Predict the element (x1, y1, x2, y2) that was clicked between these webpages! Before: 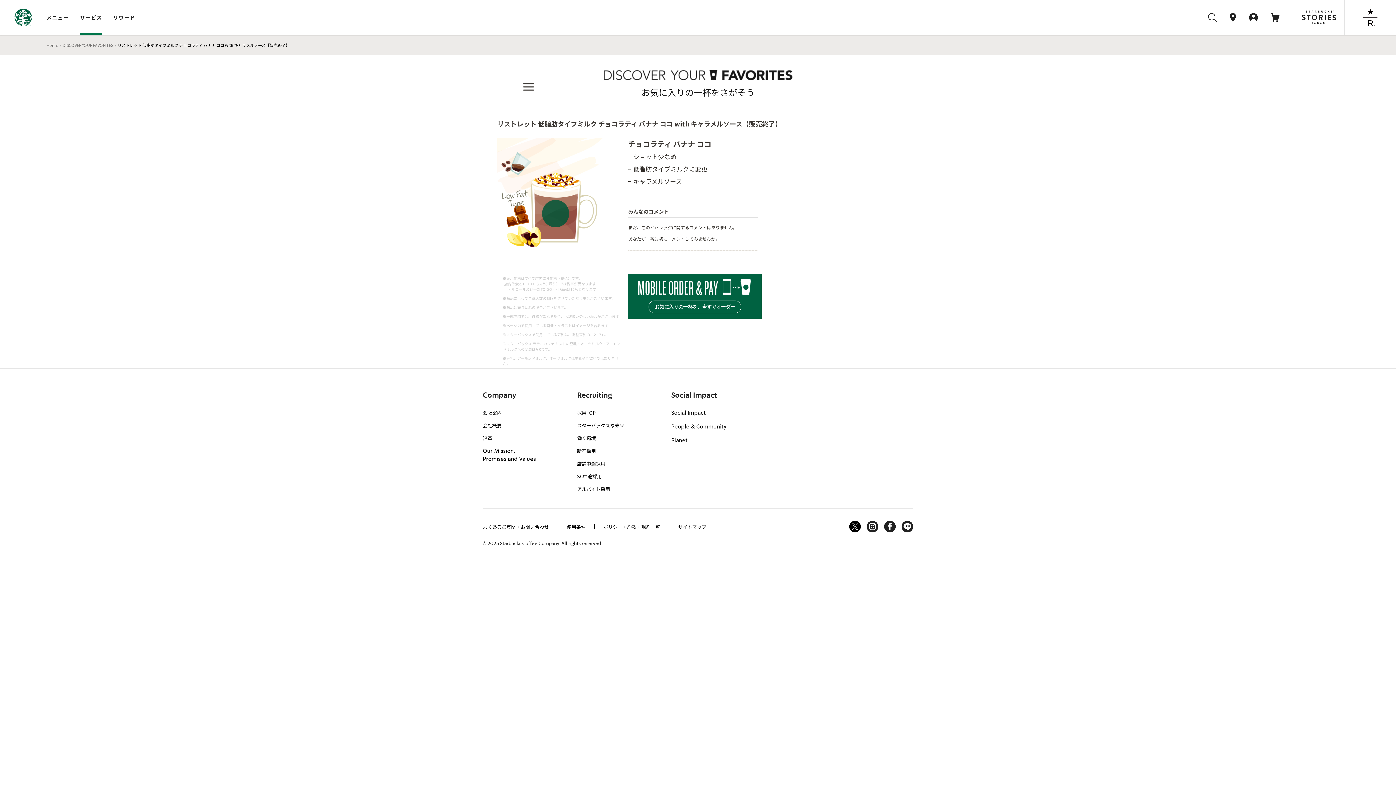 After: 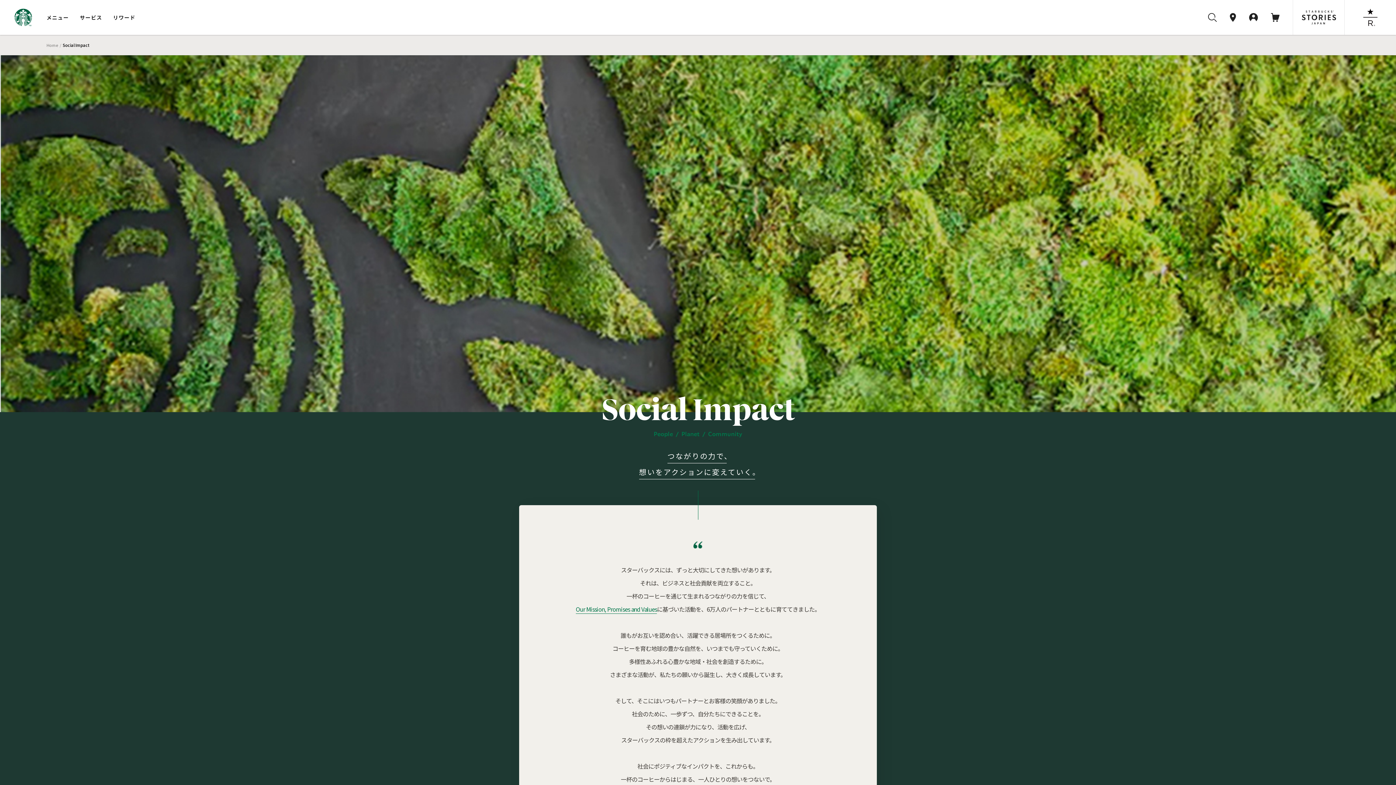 Action: bbox: (671, 410, 705, 416) label: Social Impact